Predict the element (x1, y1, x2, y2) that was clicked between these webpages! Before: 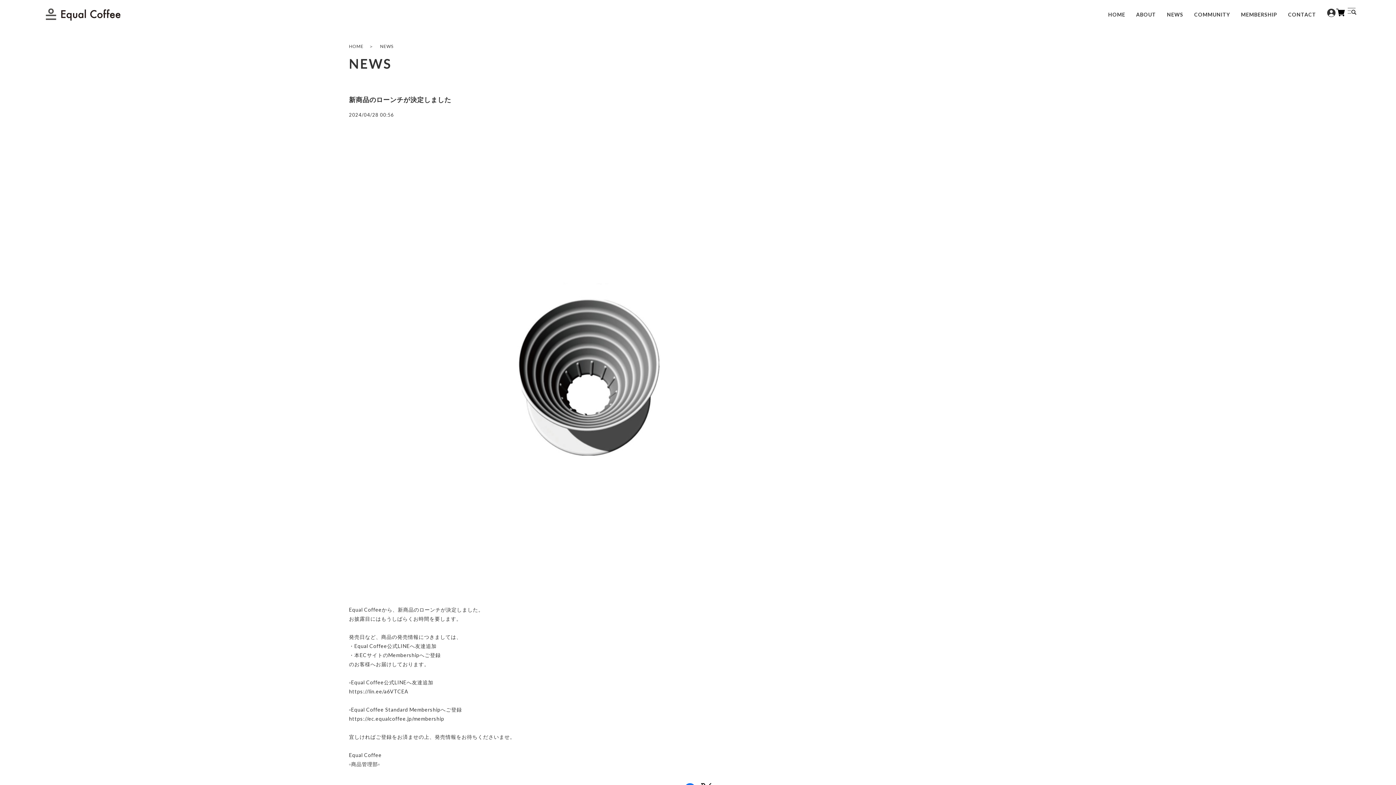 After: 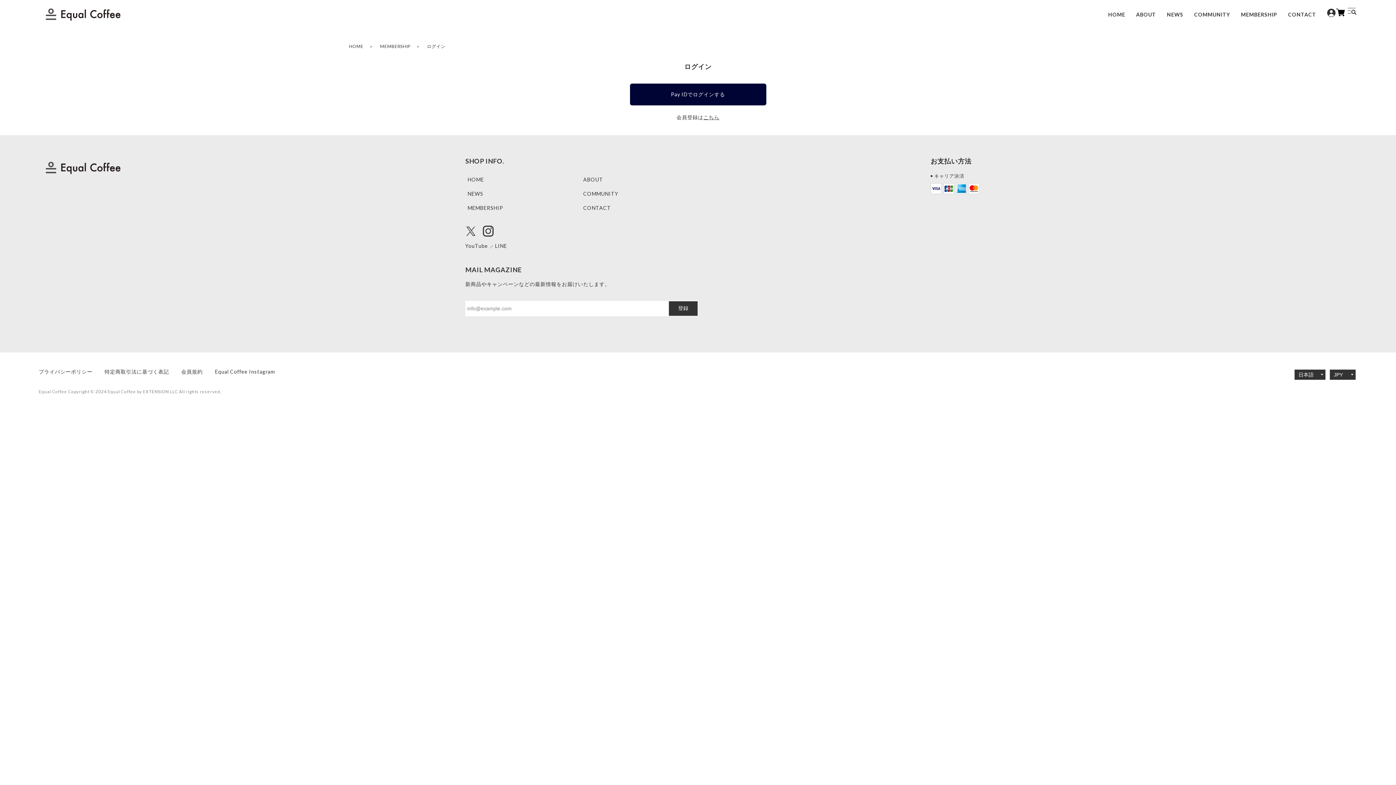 Action: bbox: (1327, 11, 1336, 18)